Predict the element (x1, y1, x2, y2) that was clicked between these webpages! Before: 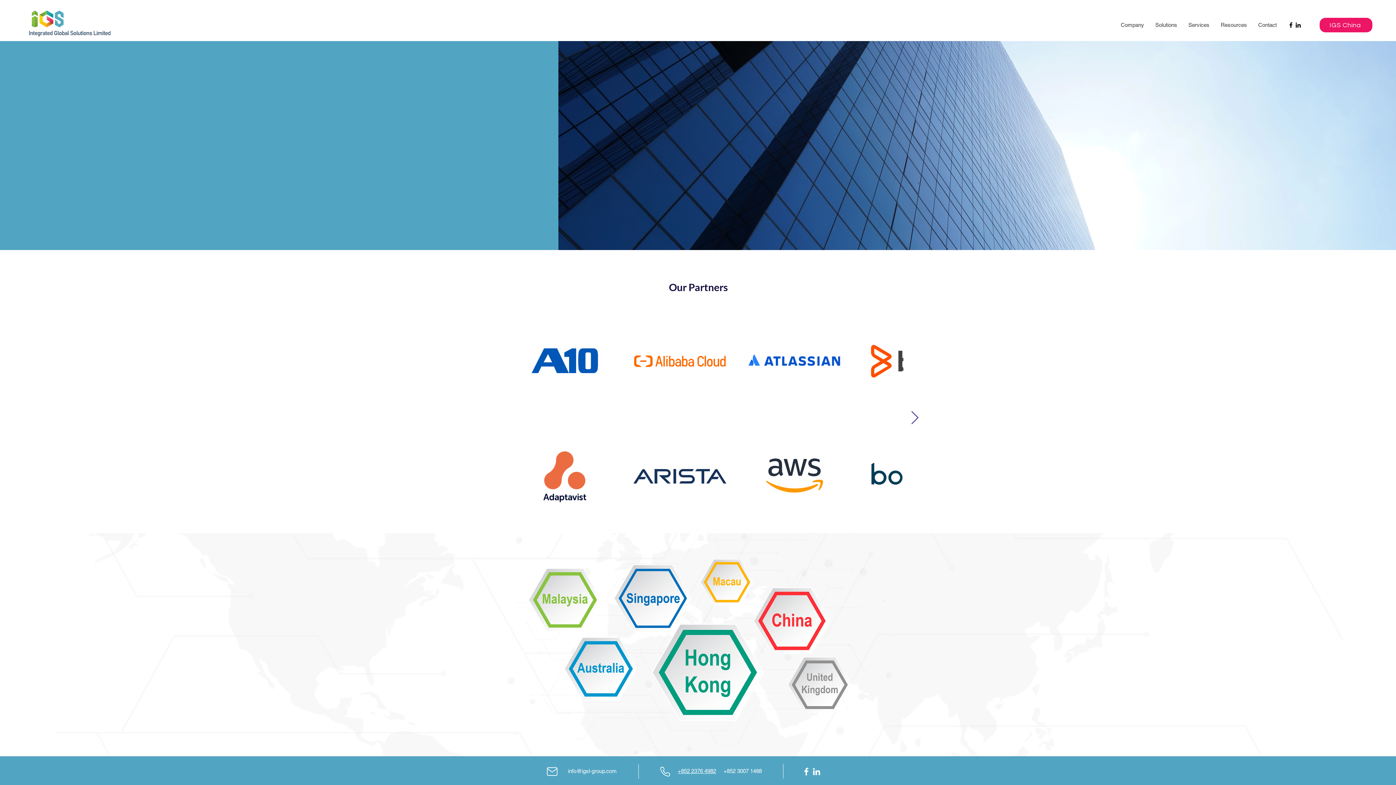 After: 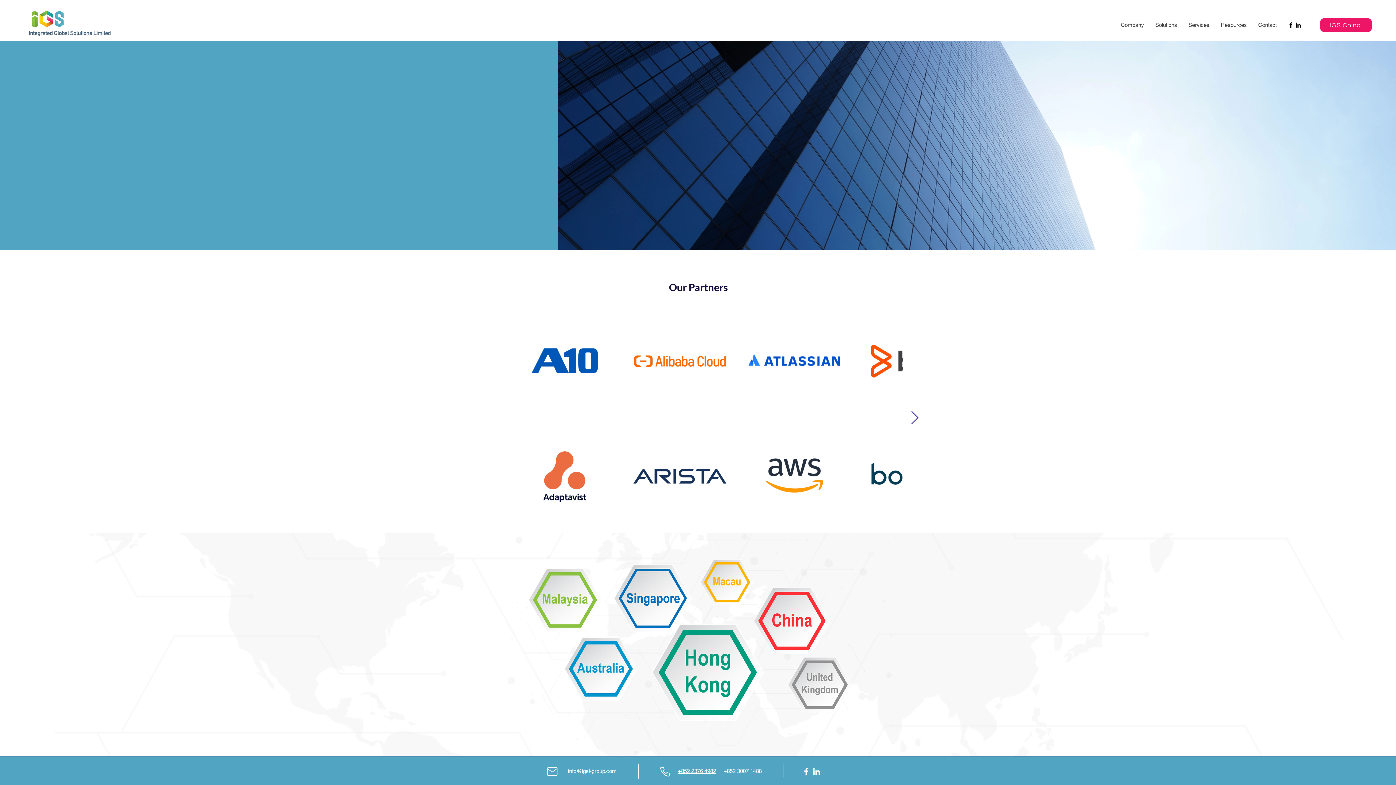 Action: bbox: (801, 766, 811, 777) label: Facebook